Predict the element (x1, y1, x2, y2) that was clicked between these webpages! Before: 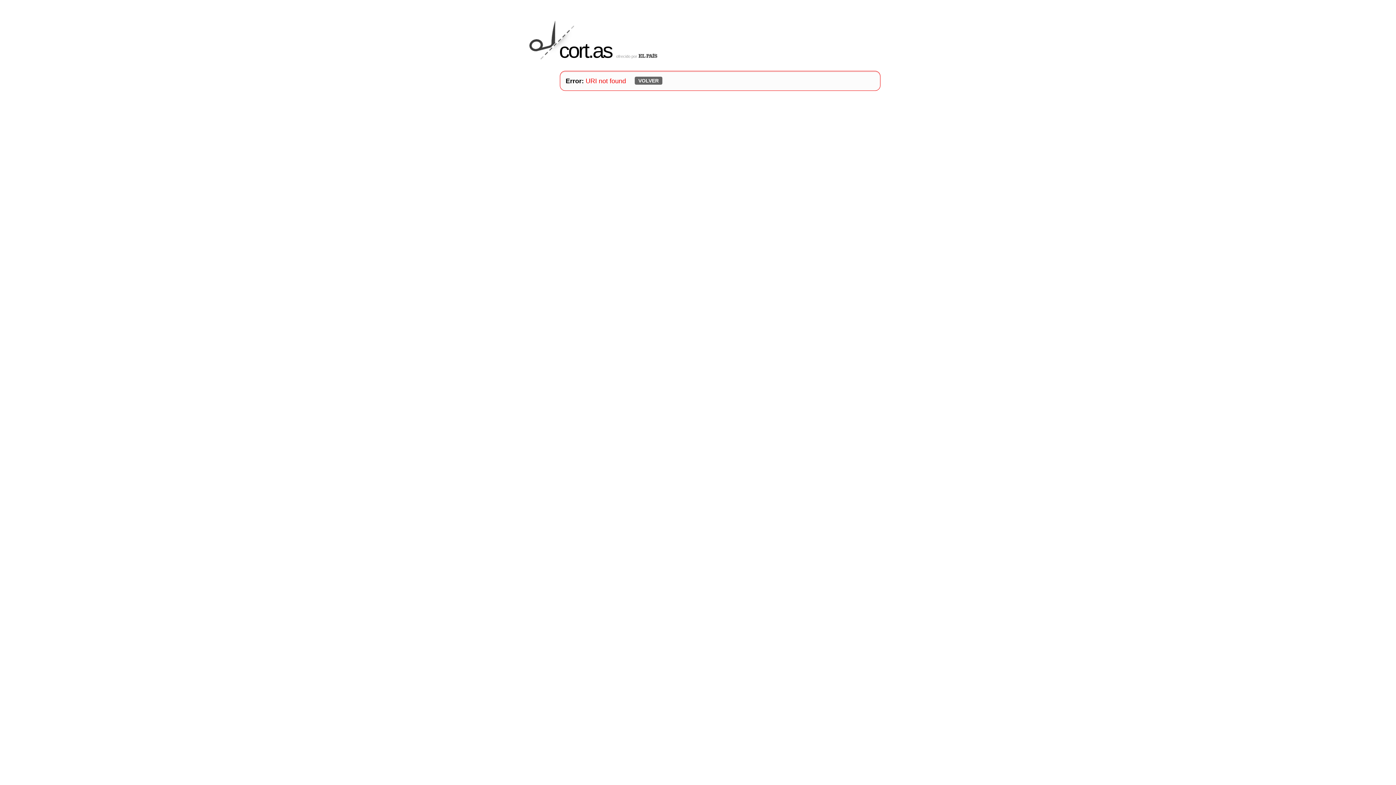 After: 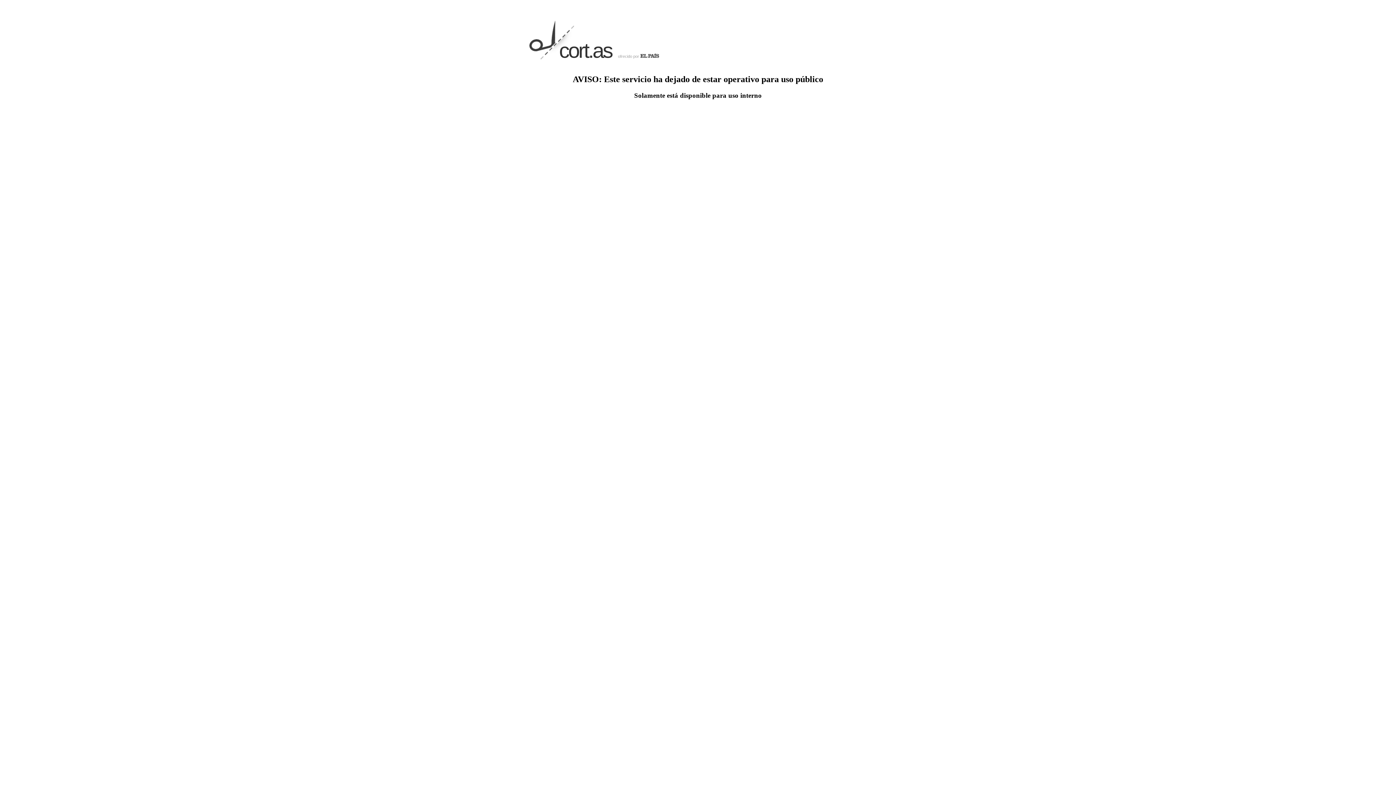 Action: label: cort.as bbox: (559, 38, 612, 62)